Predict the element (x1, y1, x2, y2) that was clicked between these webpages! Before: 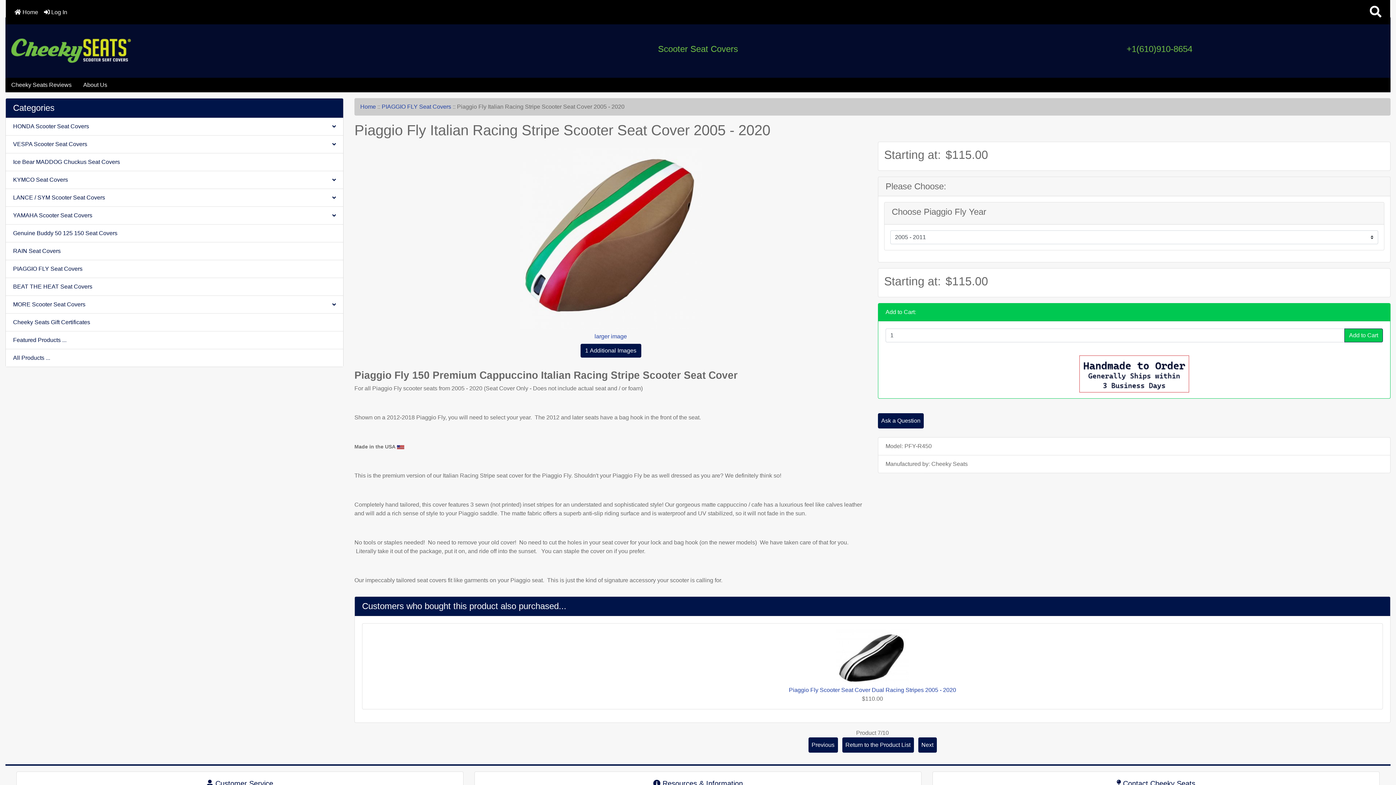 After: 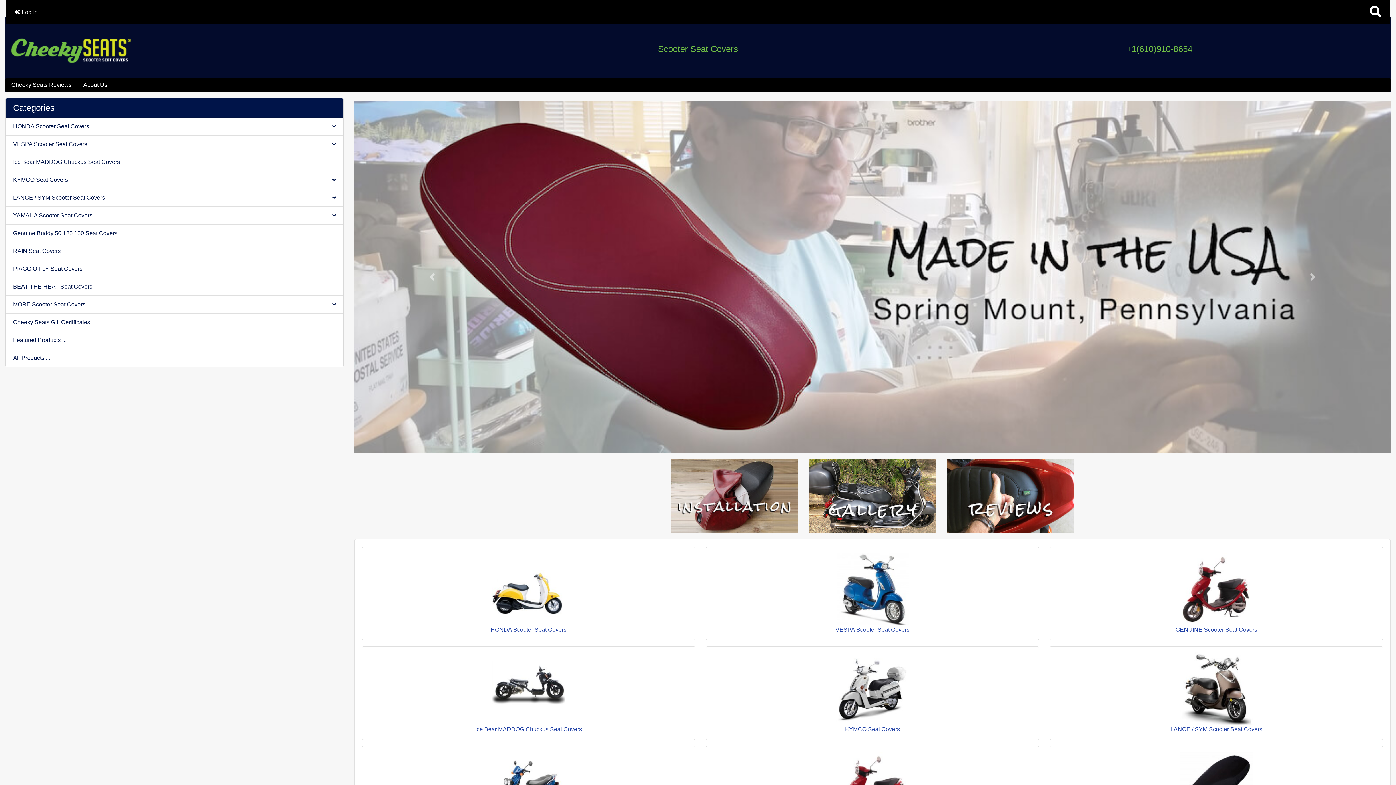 Action: bbox: (11, 4, 41, 19) label:  Home